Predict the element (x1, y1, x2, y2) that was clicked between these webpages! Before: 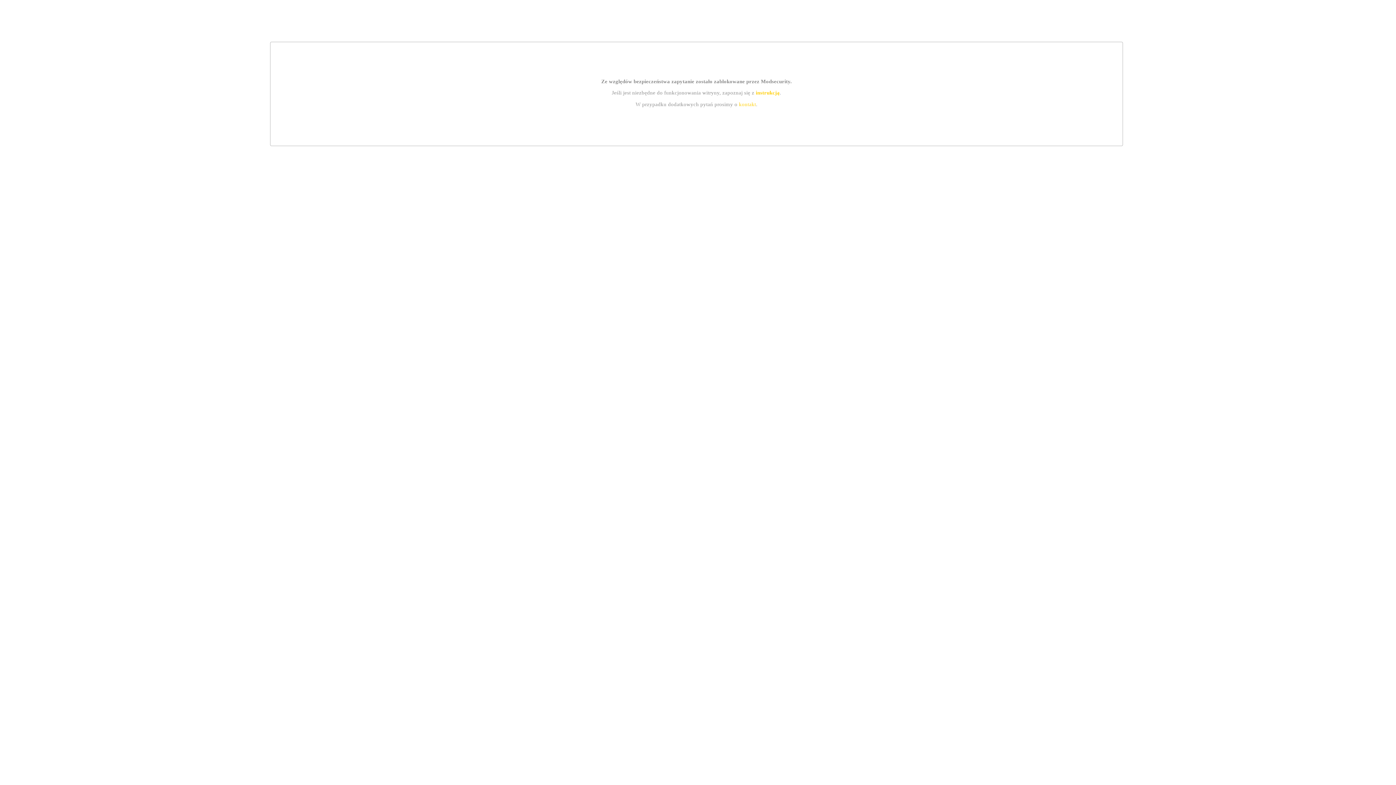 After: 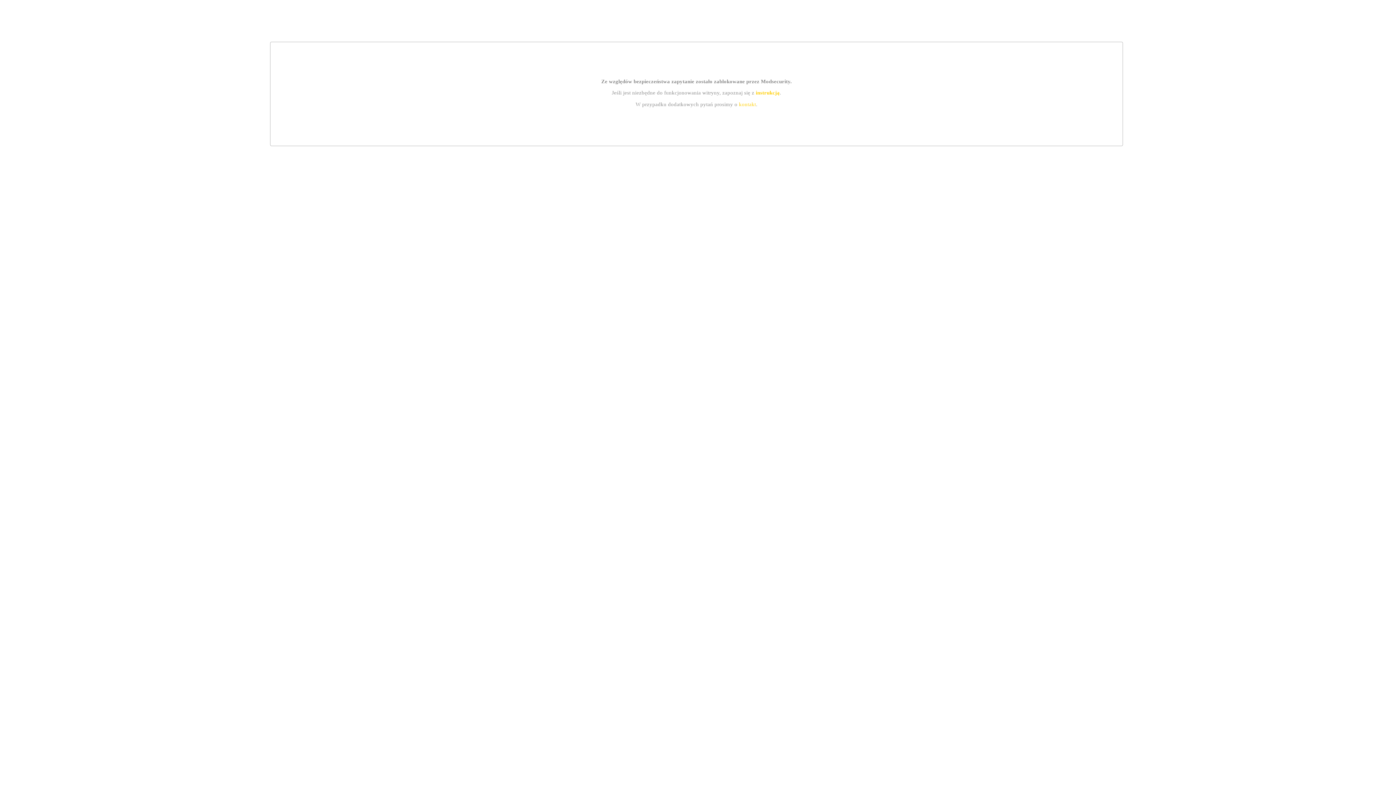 Action: bbox: (755, 89, 779, 95) label: instrukcją